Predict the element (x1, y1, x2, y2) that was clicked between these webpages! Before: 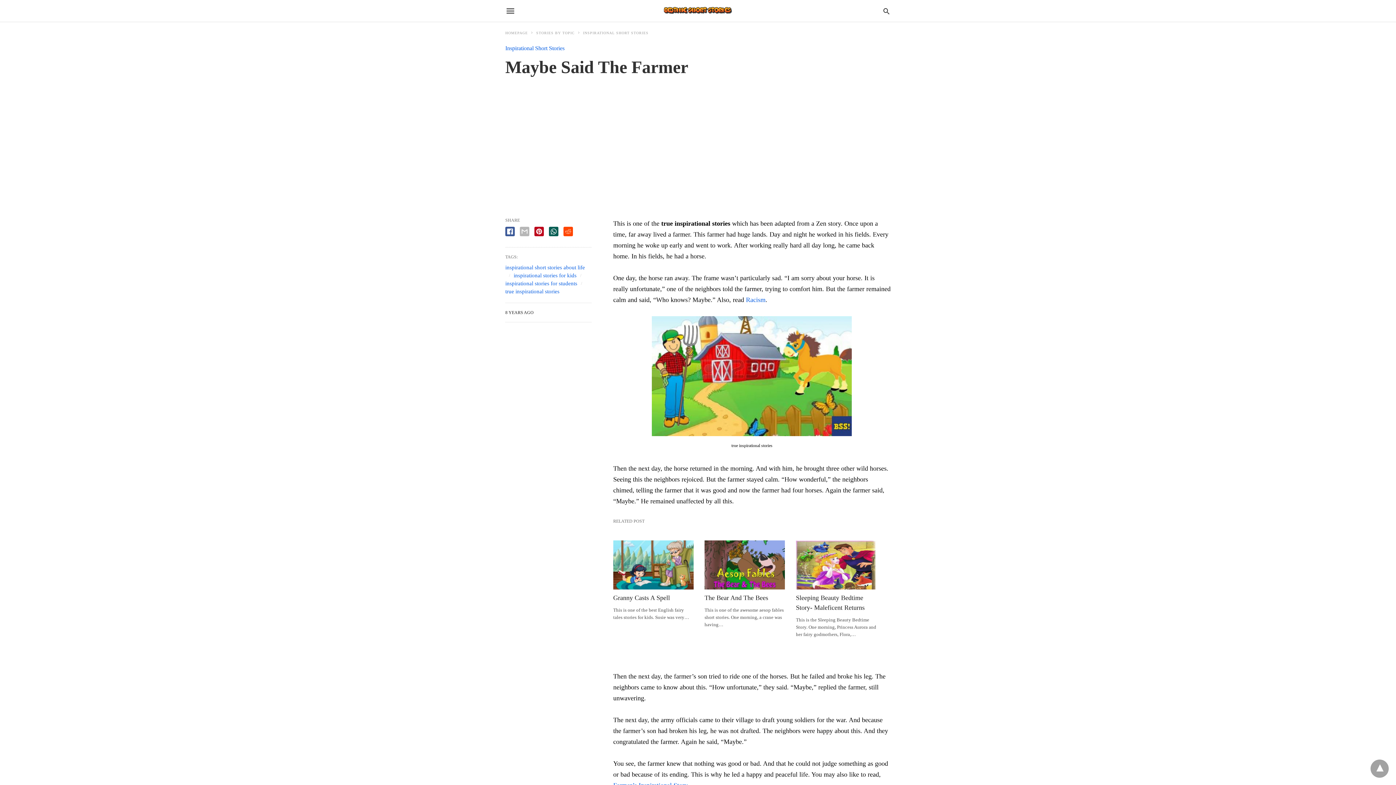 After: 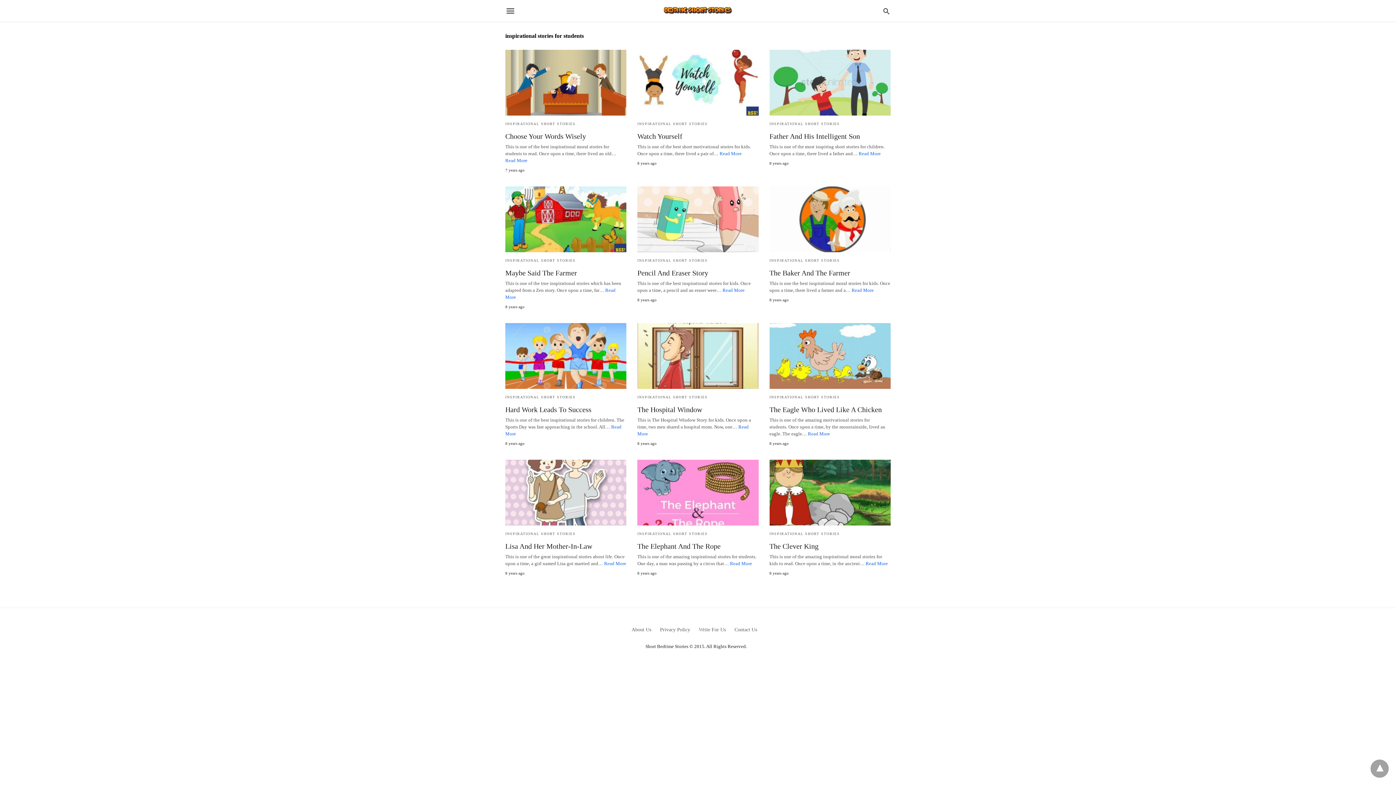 Action: bbox: (505, 280, 577, 286) label: inspirational stories for students